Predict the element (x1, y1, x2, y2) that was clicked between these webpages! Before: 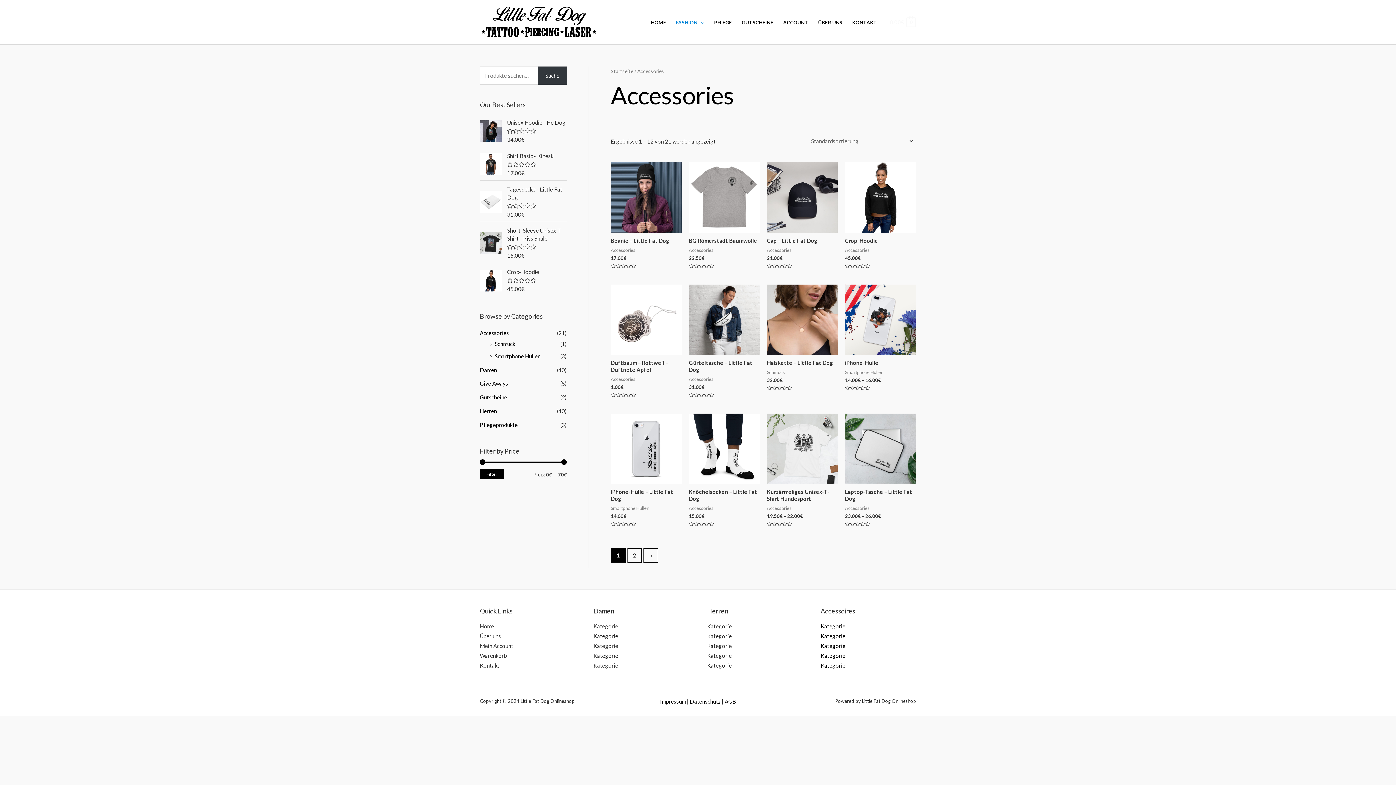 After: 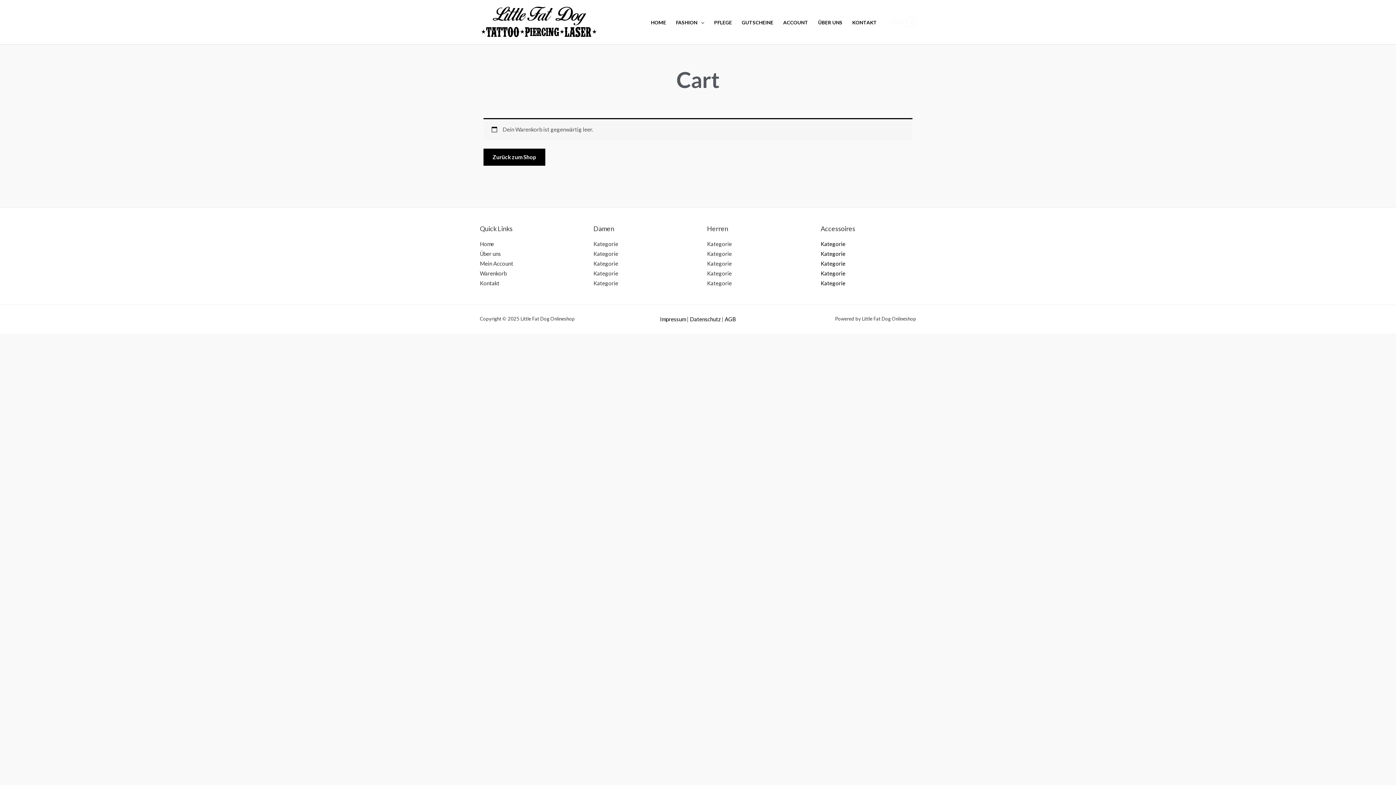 Action: label: Warenkorb bbox: (480, 652, 506, 659)